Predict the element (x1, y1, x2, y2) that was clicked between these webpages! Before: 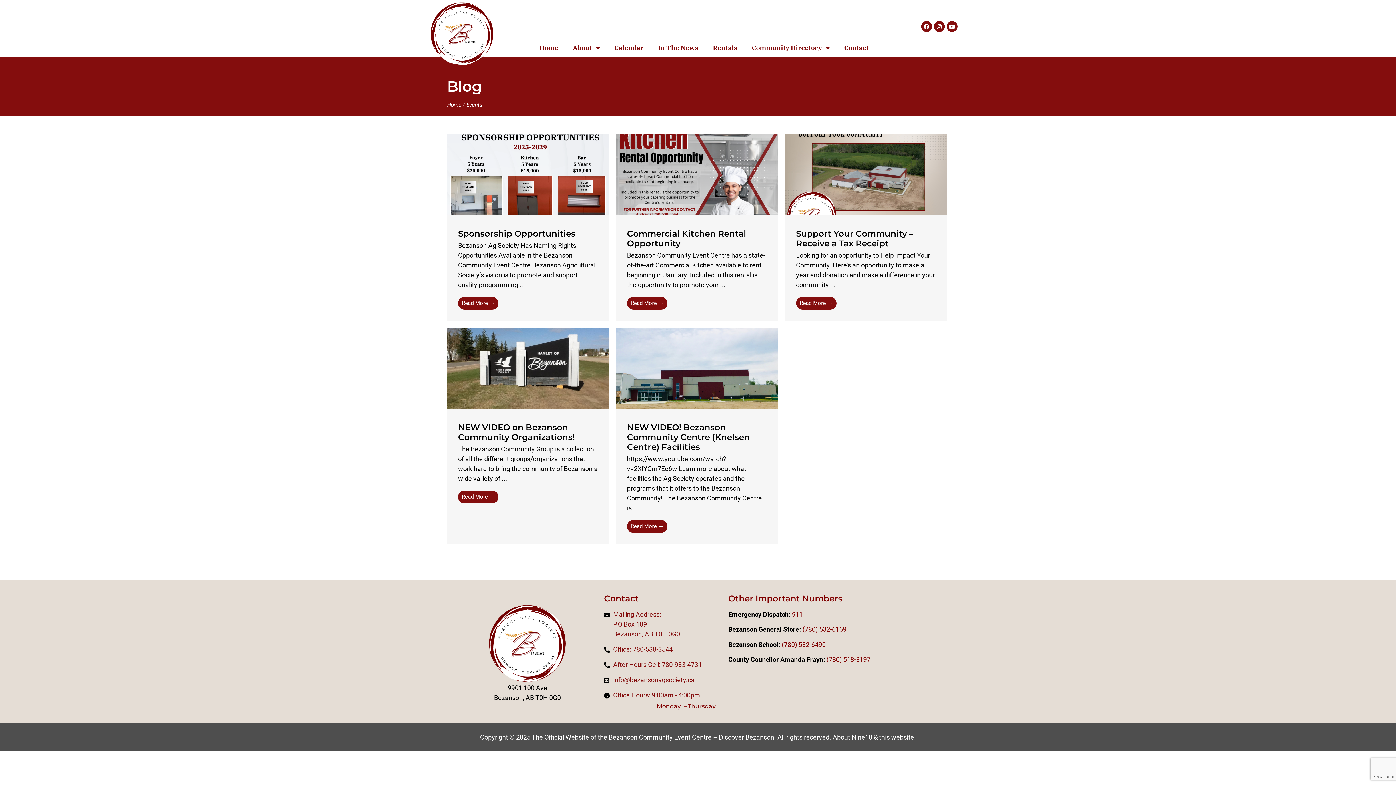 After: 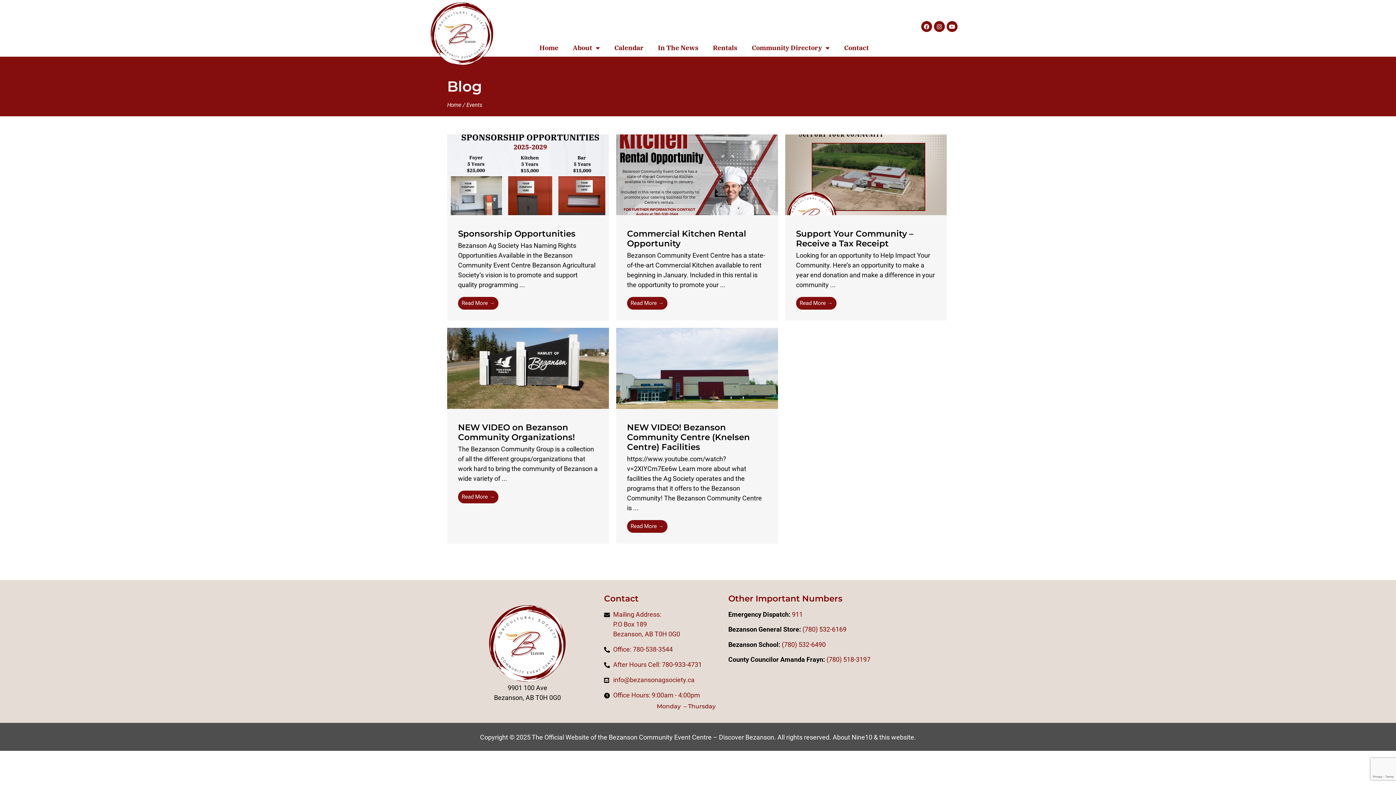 Action: label: 911 bbox: (792, 610, 803, 618)